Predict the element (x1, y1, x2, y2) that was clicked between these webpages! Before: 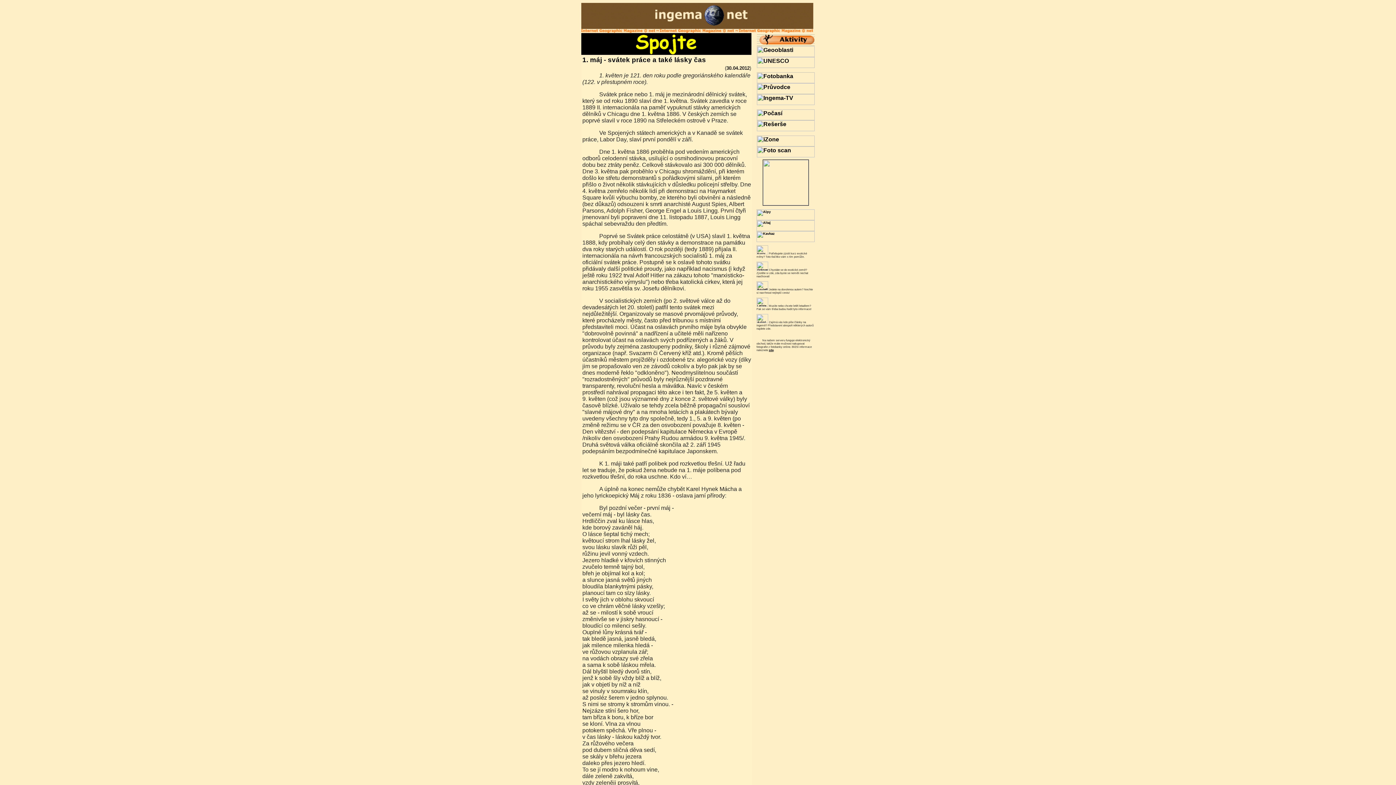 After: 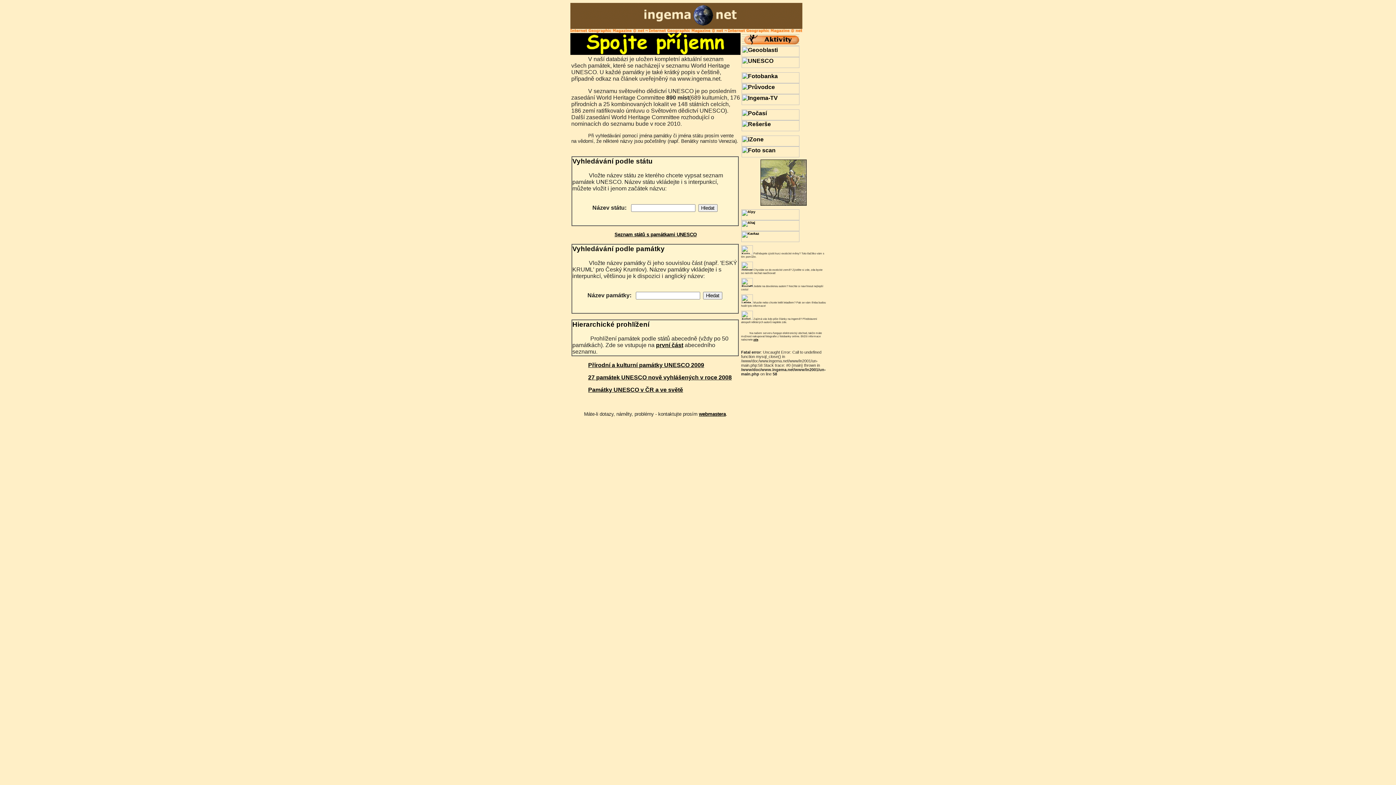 Action: bbox: (757, 62, 814, 69)